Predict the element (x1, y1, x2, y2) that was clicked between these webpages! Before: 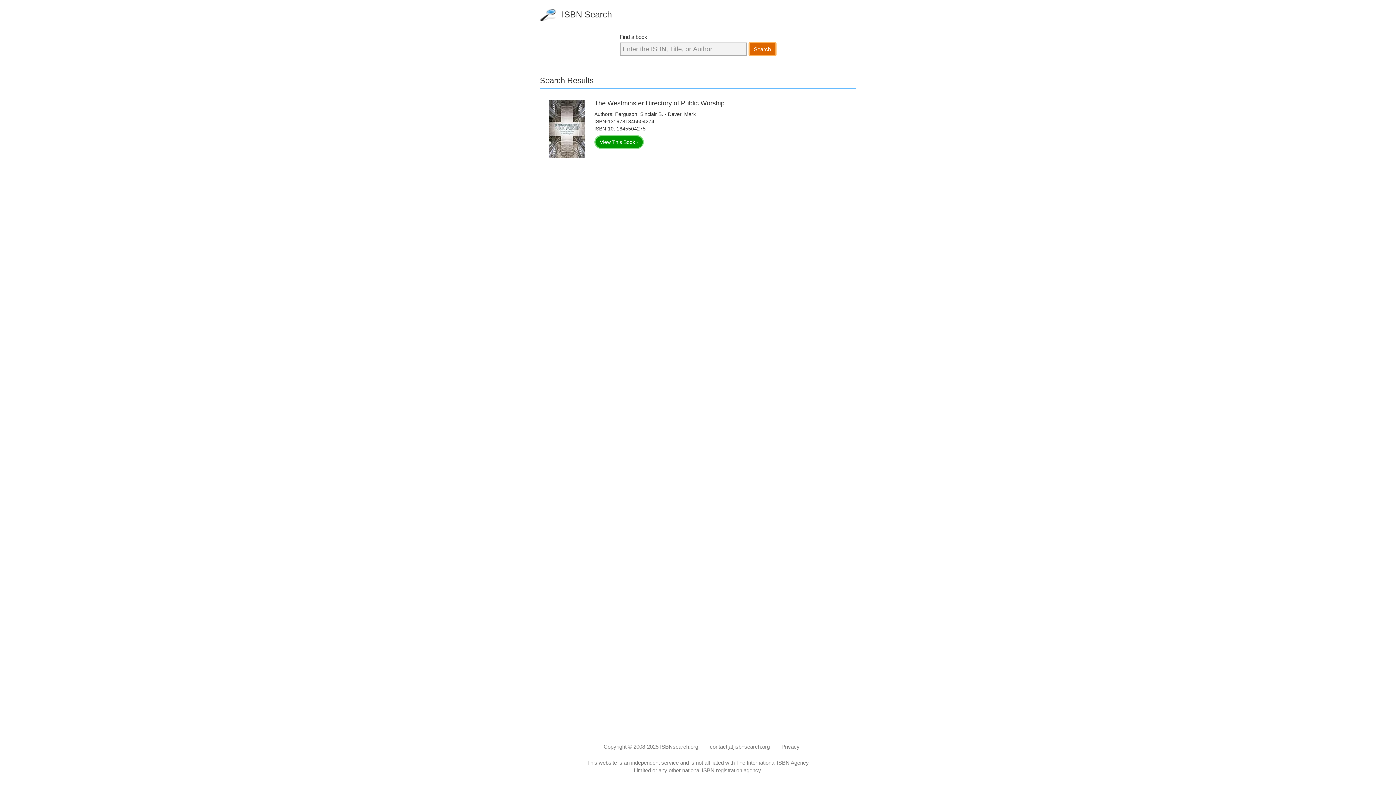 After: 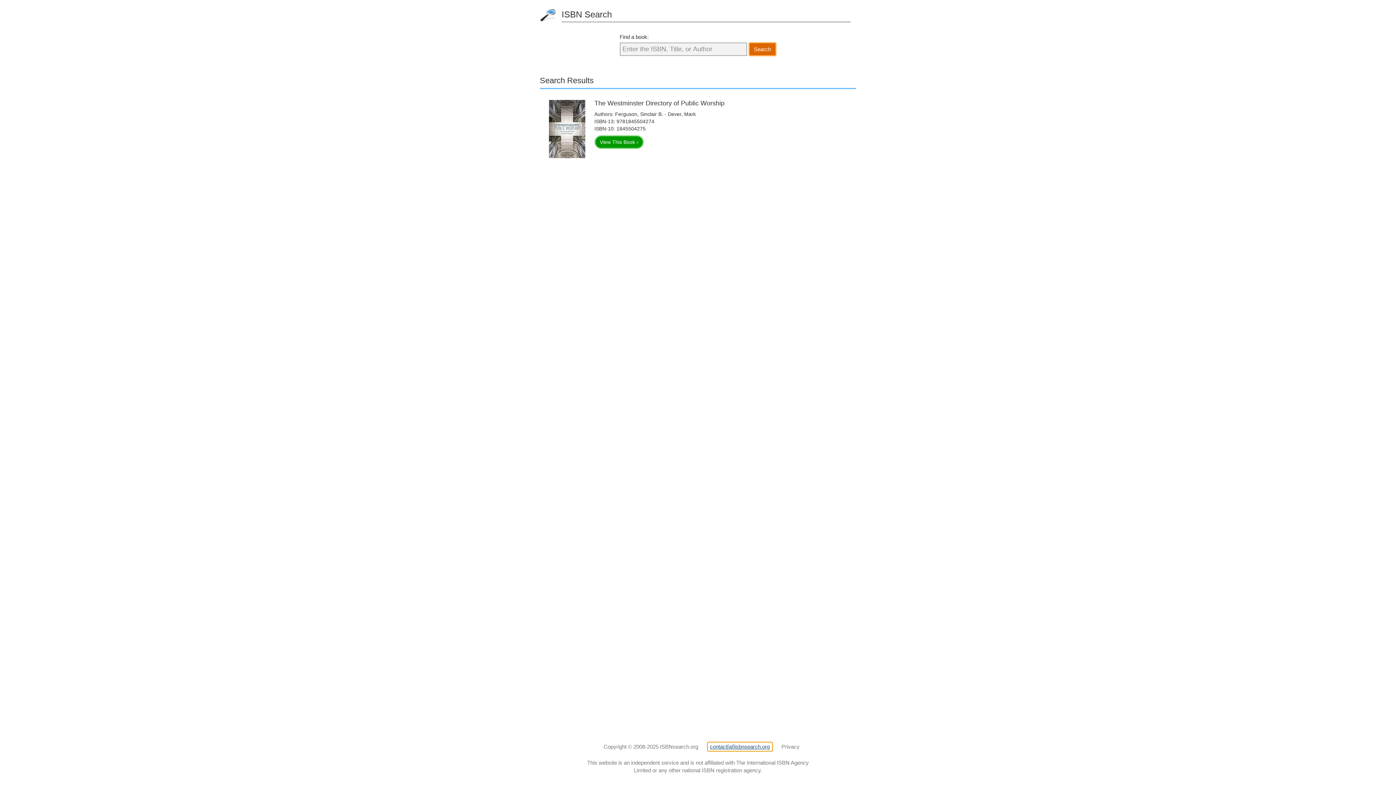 Action: bbox: (707, 742, 772, 752) label: contact[at]isbnsearch.org